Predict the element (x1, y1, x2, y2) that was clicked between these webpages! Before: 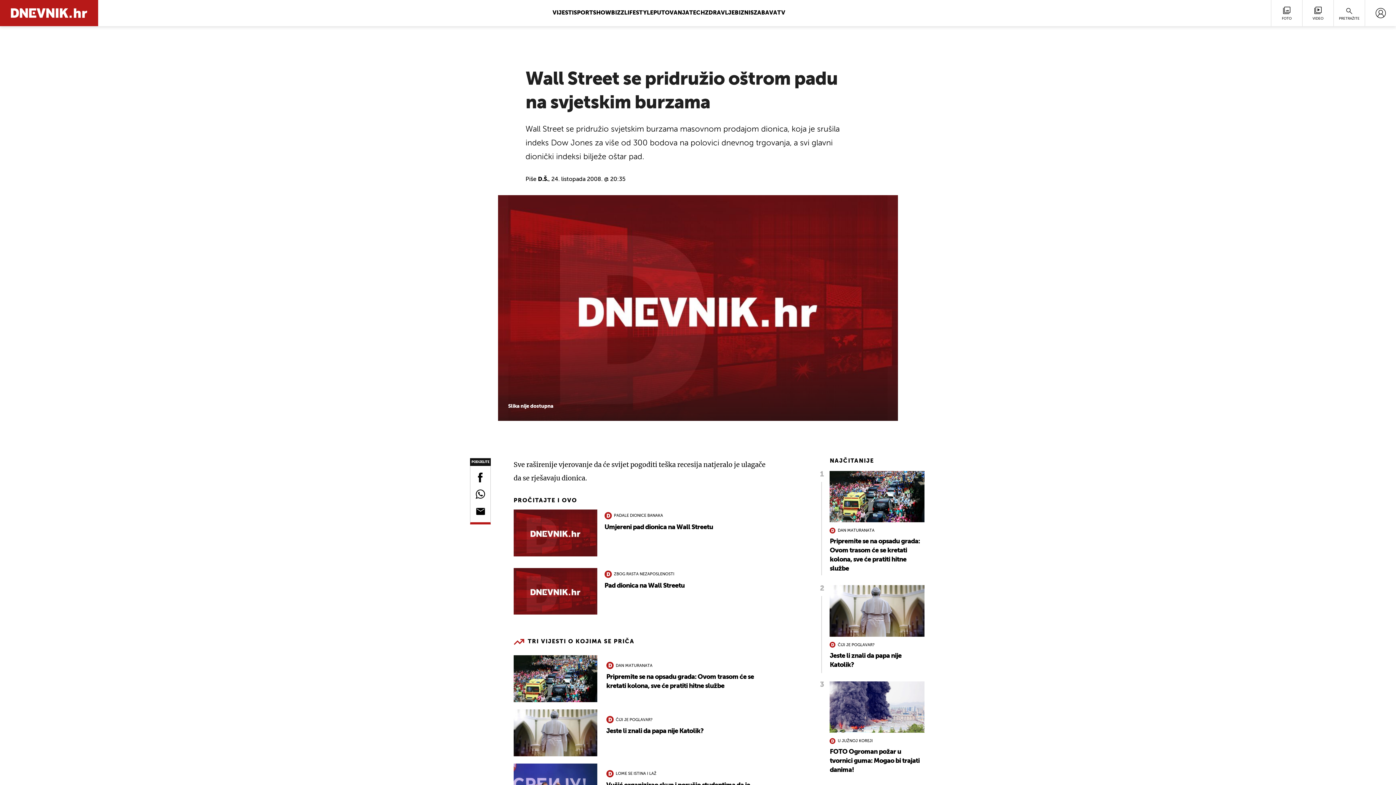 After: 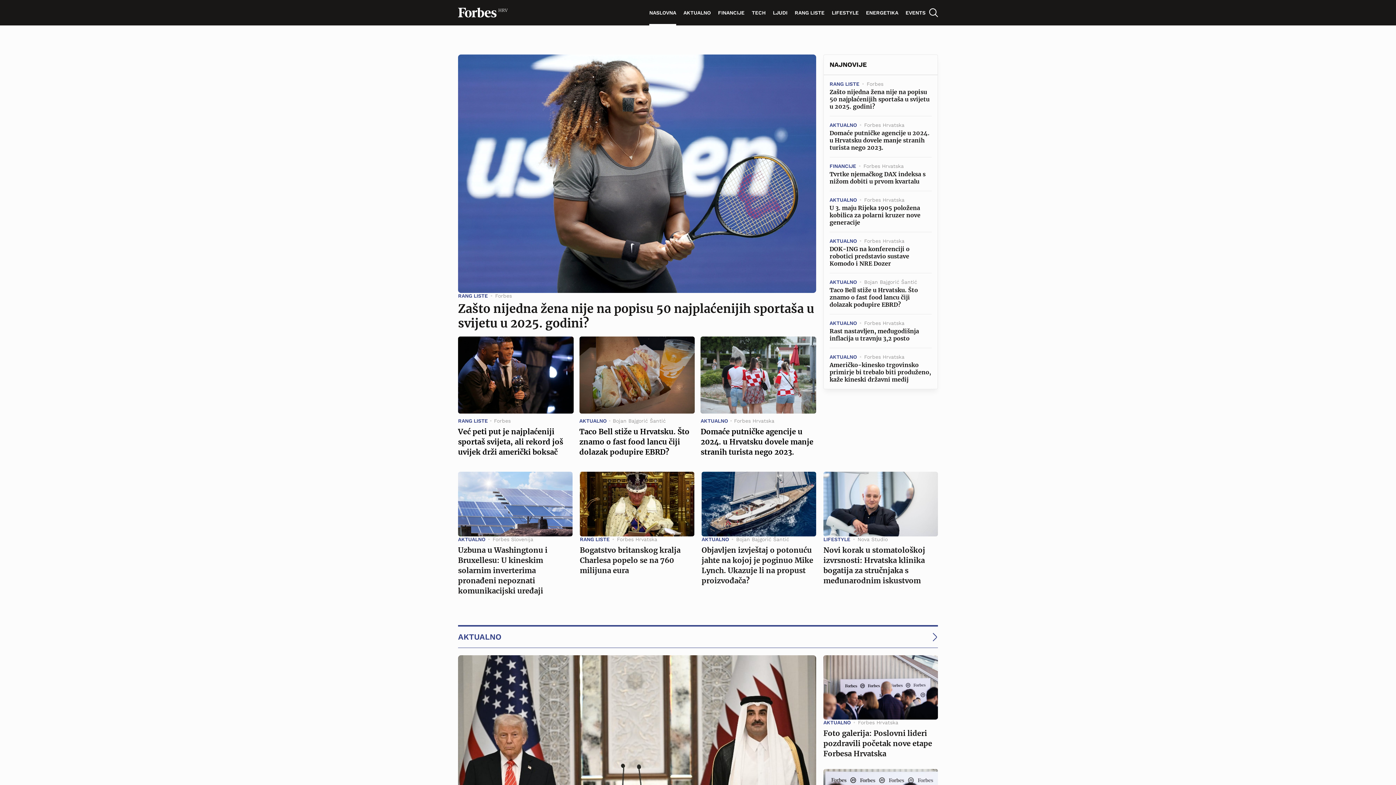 Action: label: BIZNIS bbox: (734, 10, 753, 16)